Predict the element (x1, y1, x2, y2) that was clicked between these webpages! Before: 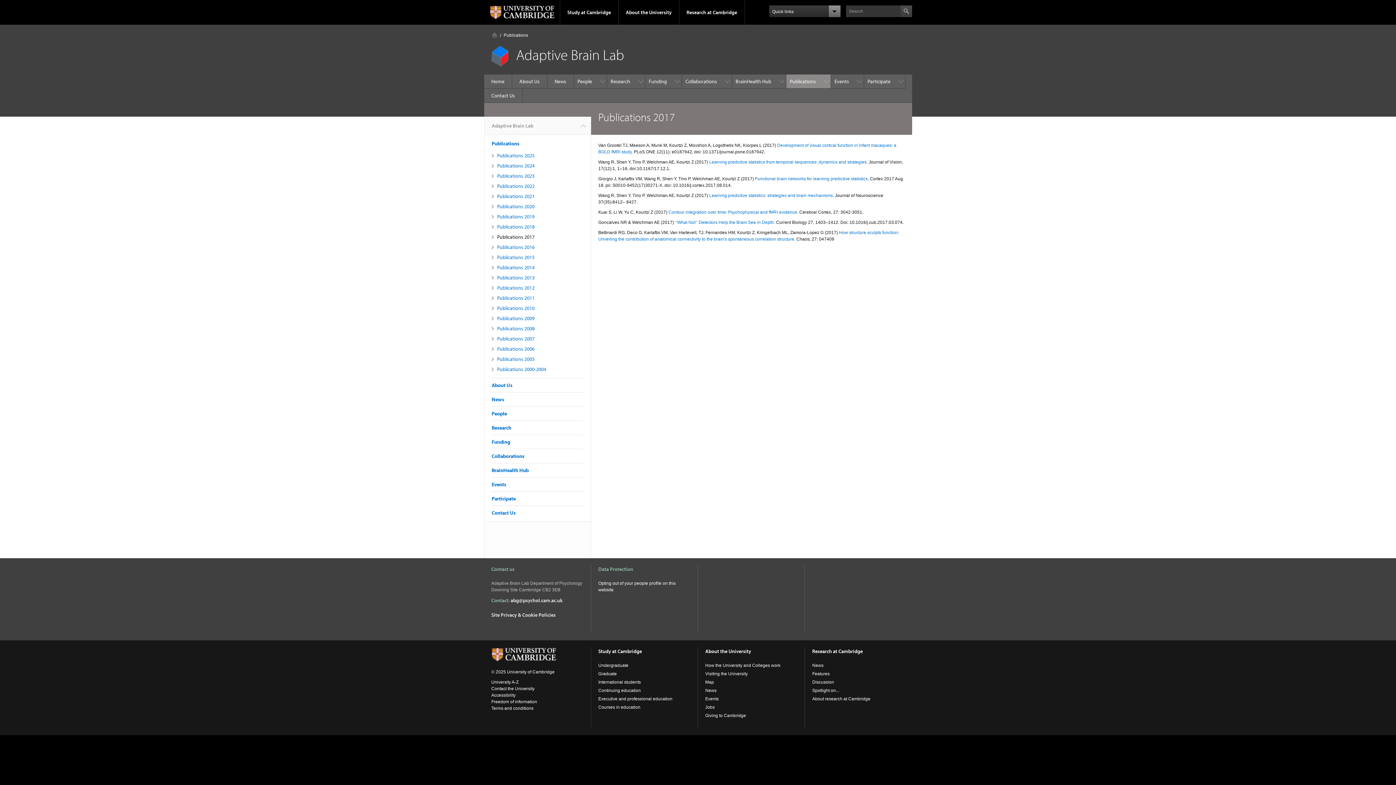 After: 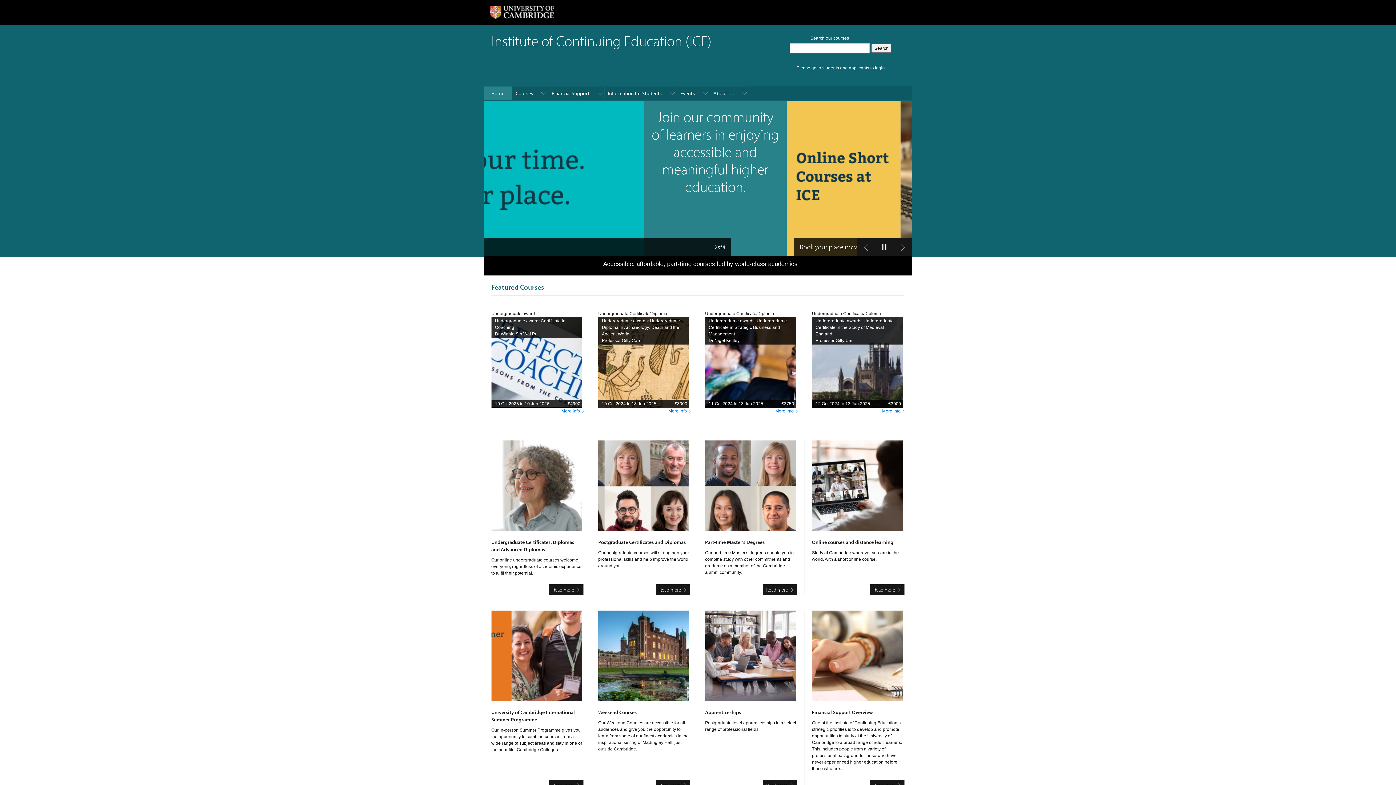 Action: label: Continuing education bbox: (598, 688, 641, 693)